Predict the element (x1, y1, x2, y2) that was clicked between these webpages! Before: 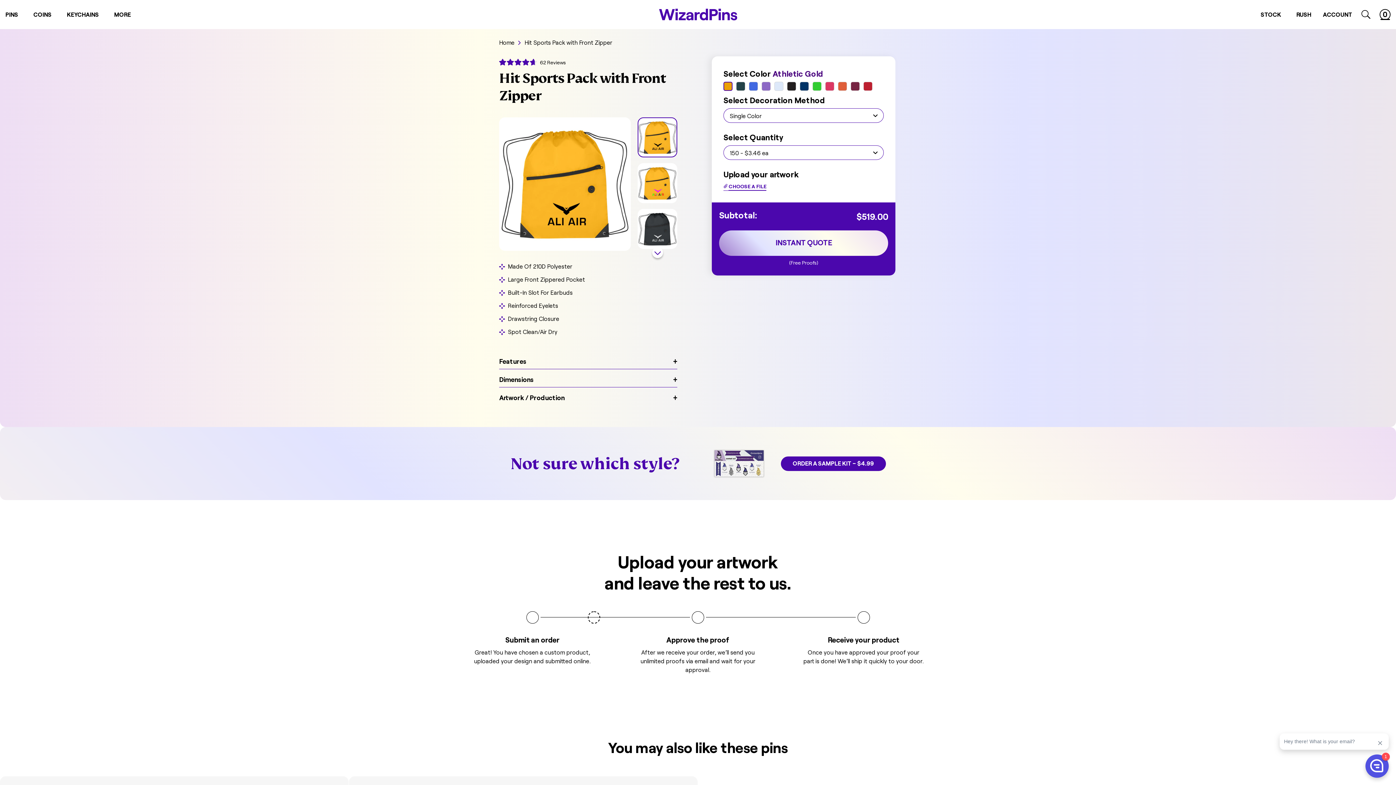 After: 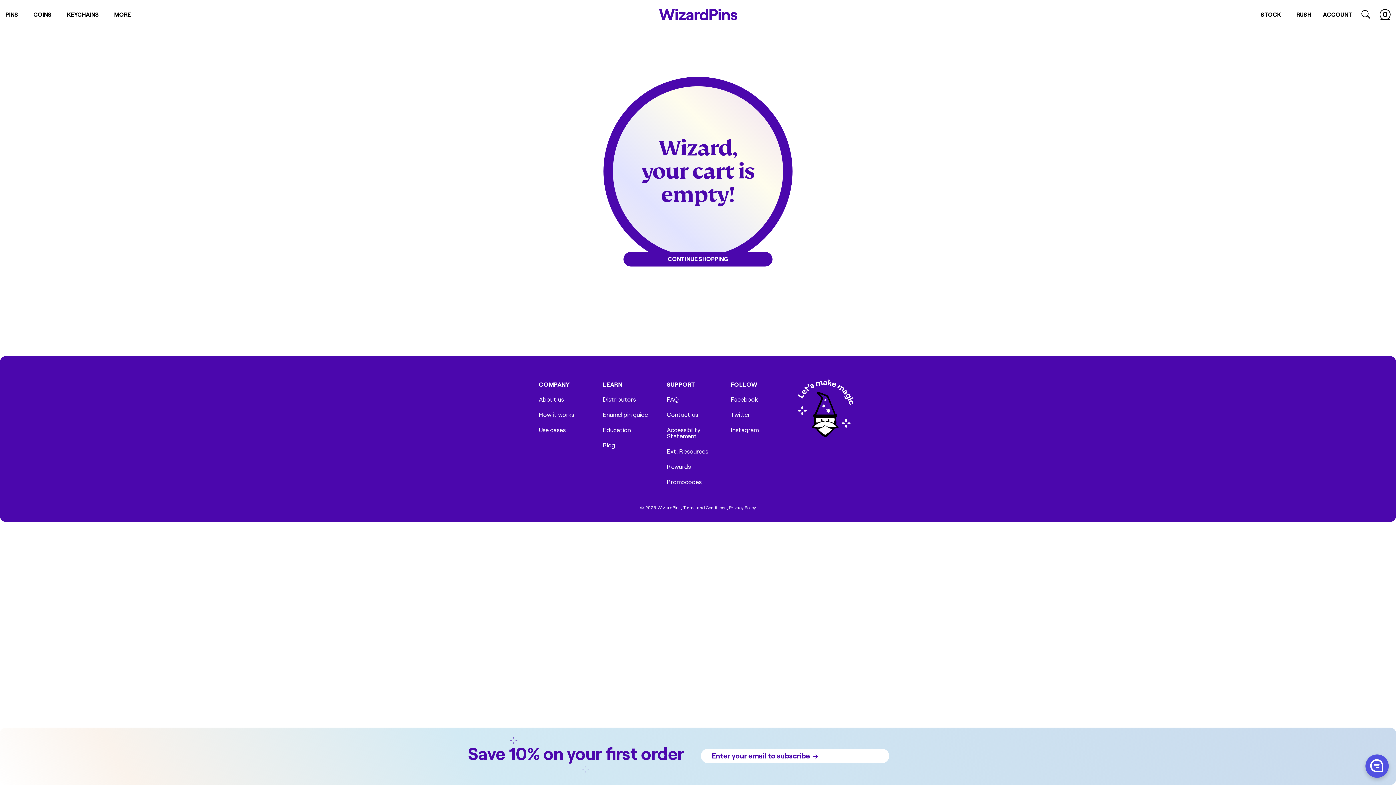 Action: label: 0 bbox: (1380, 7, 1390, 21)